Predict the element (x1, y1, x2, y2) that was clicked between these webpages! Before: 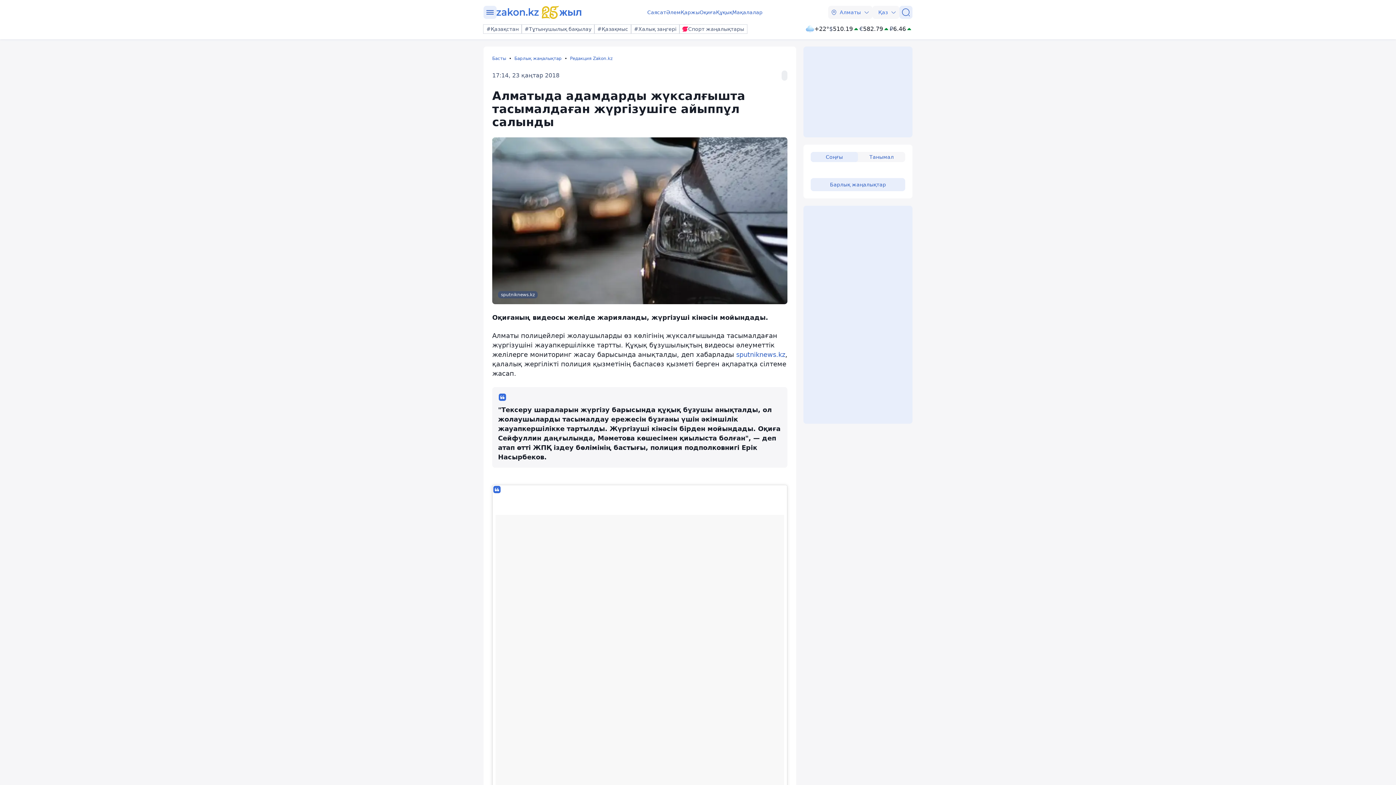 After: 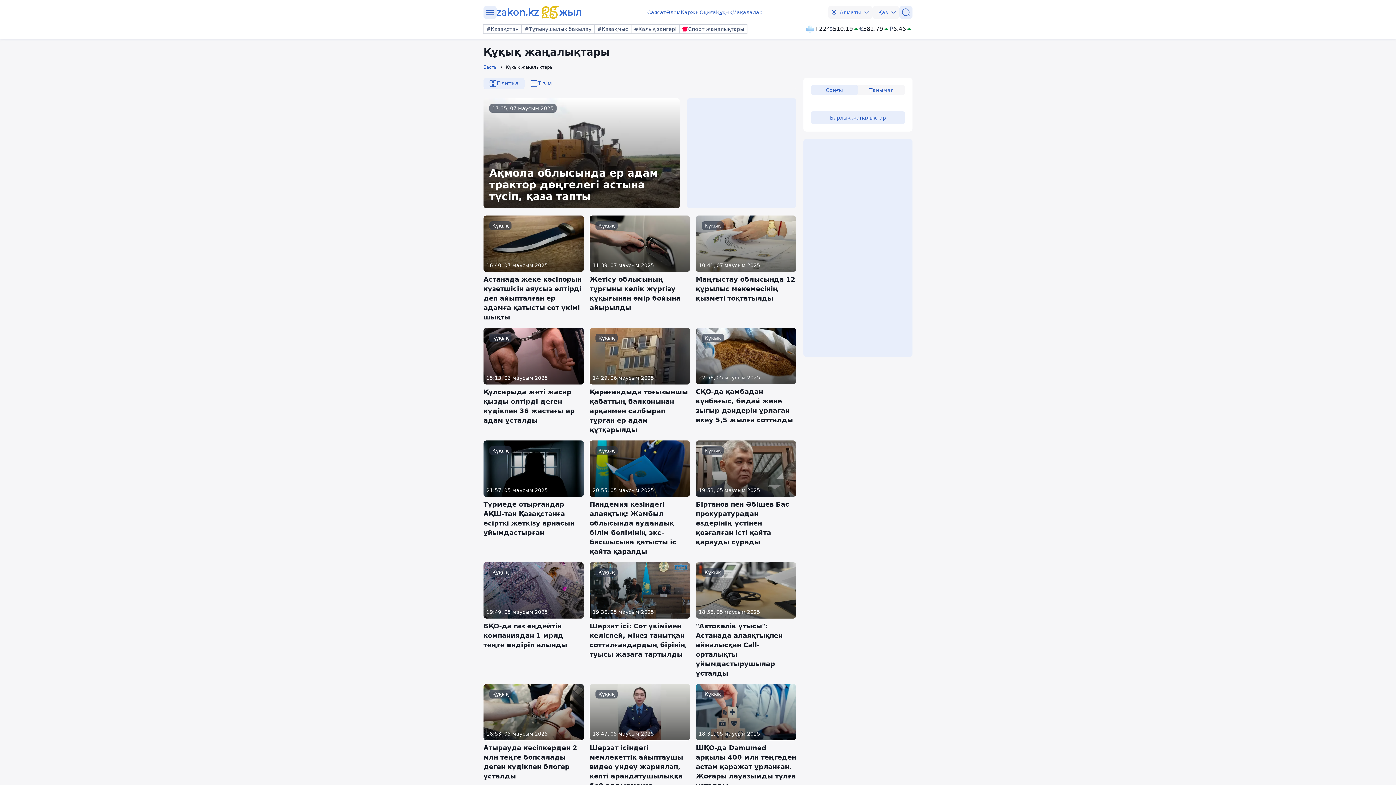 Action: label: Құқық bbox: (716, 8, 732, 16)